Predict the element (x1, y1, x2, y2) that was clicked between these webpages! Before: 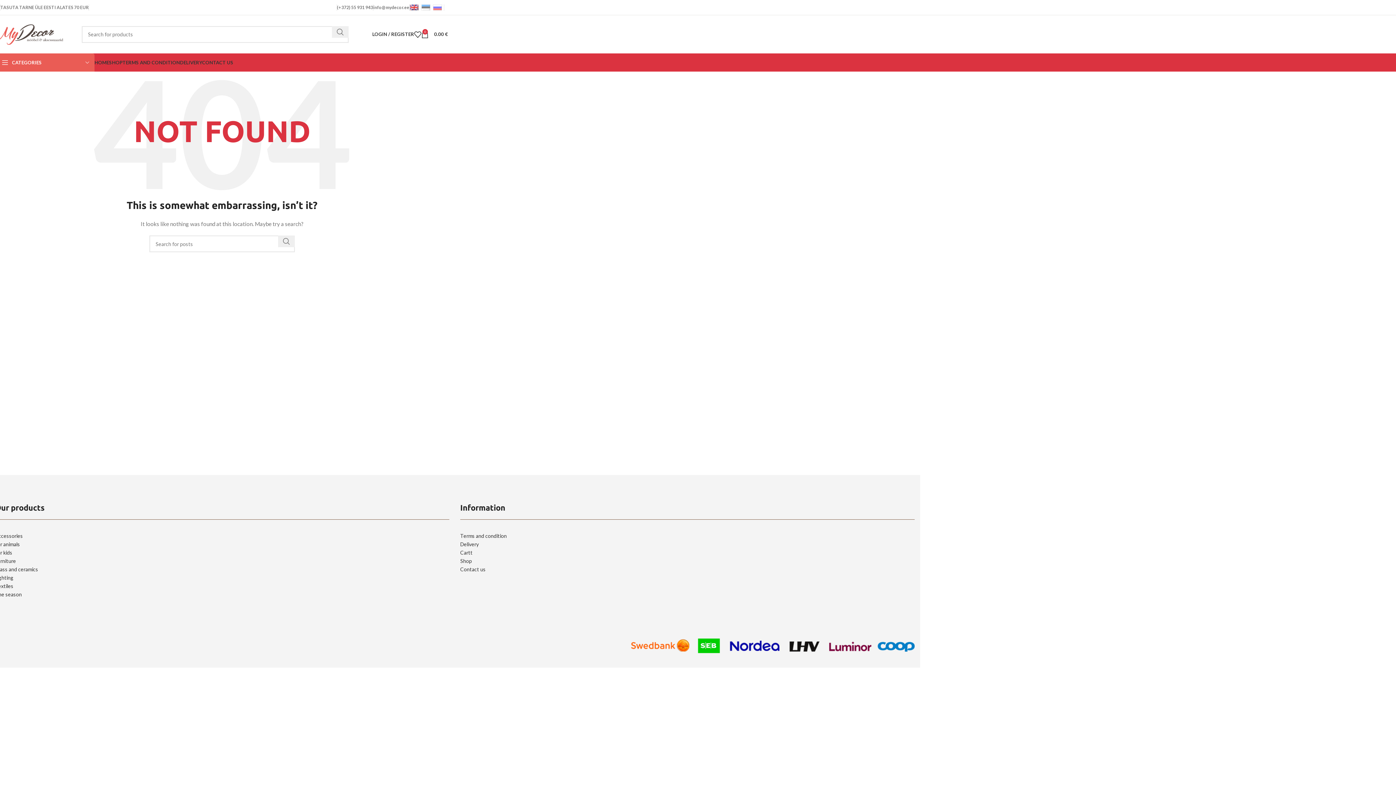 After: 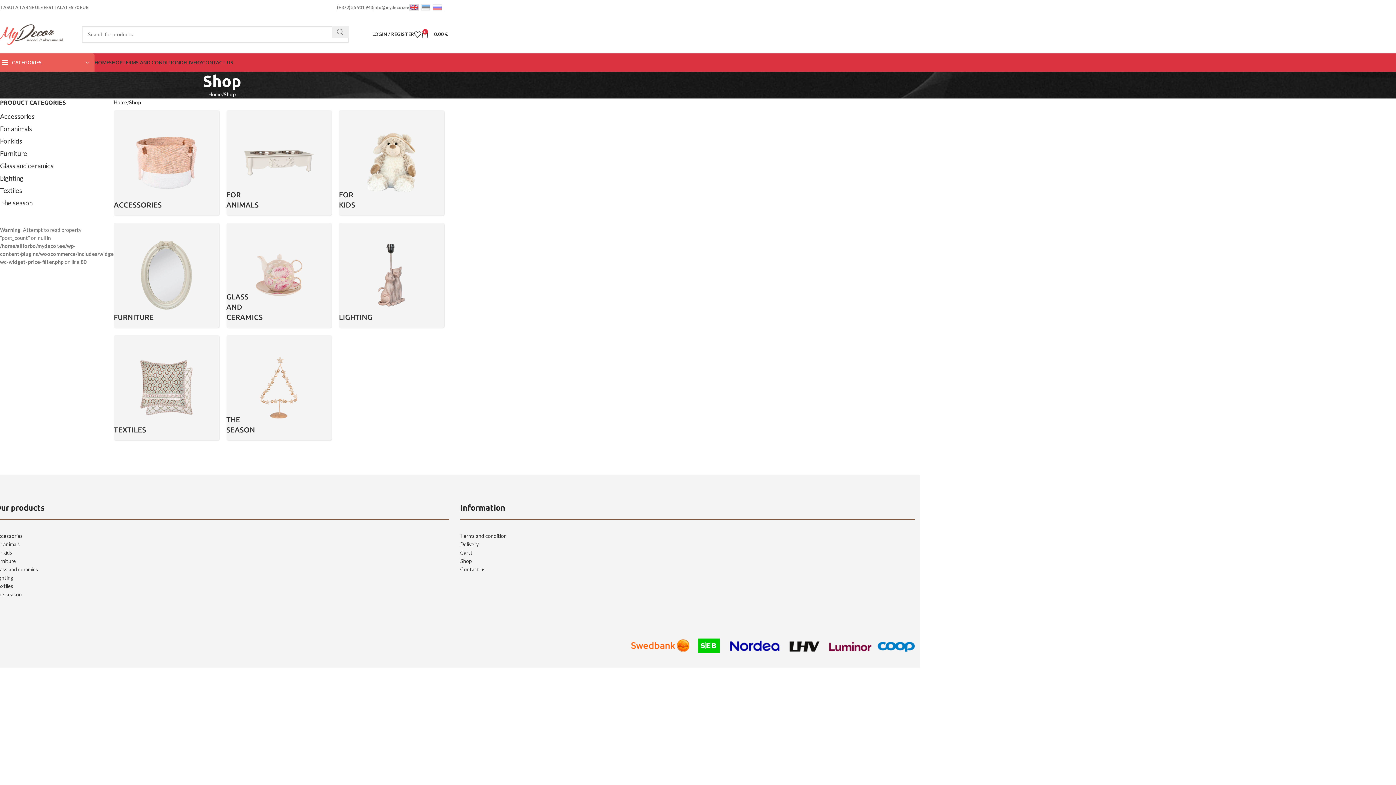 Action: label: Shop bbox: (460, 558, 471, 564)